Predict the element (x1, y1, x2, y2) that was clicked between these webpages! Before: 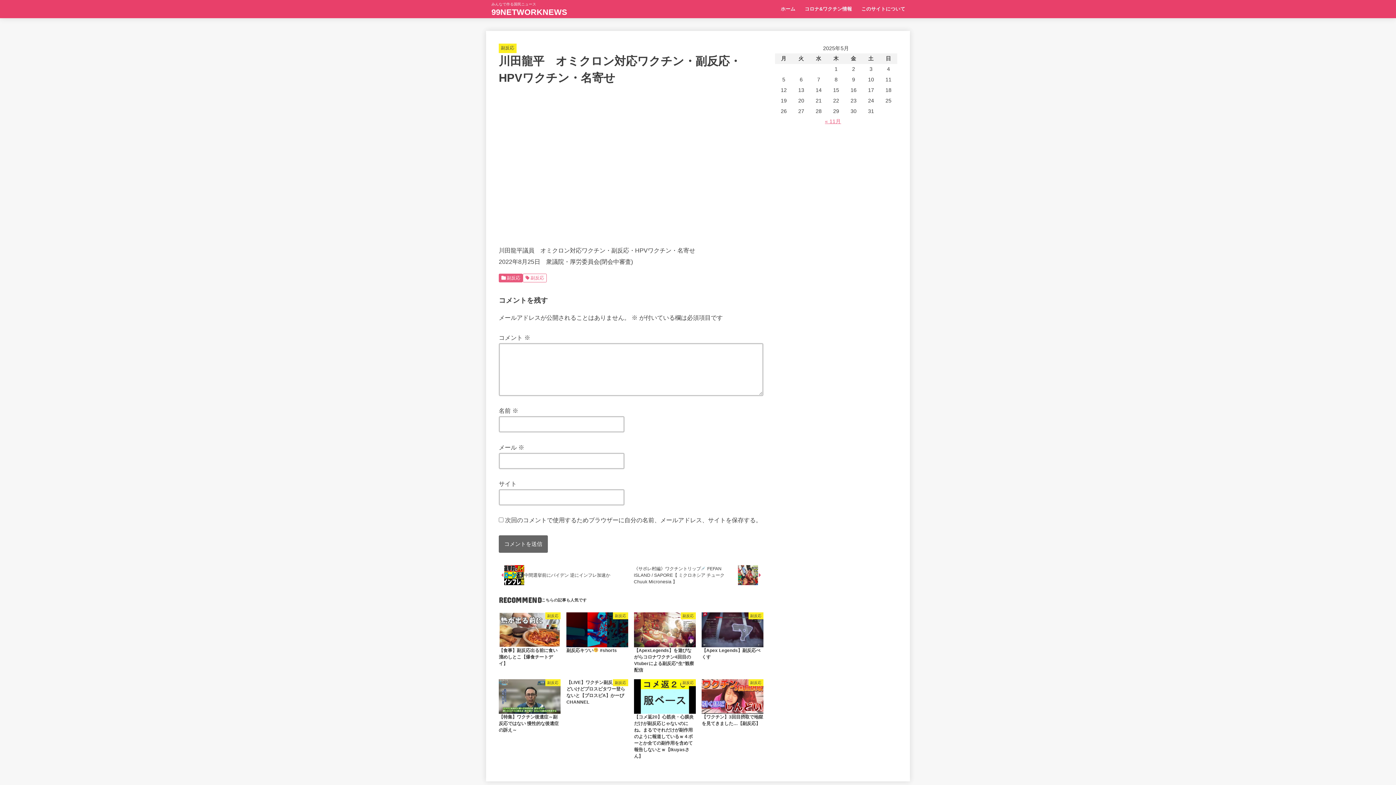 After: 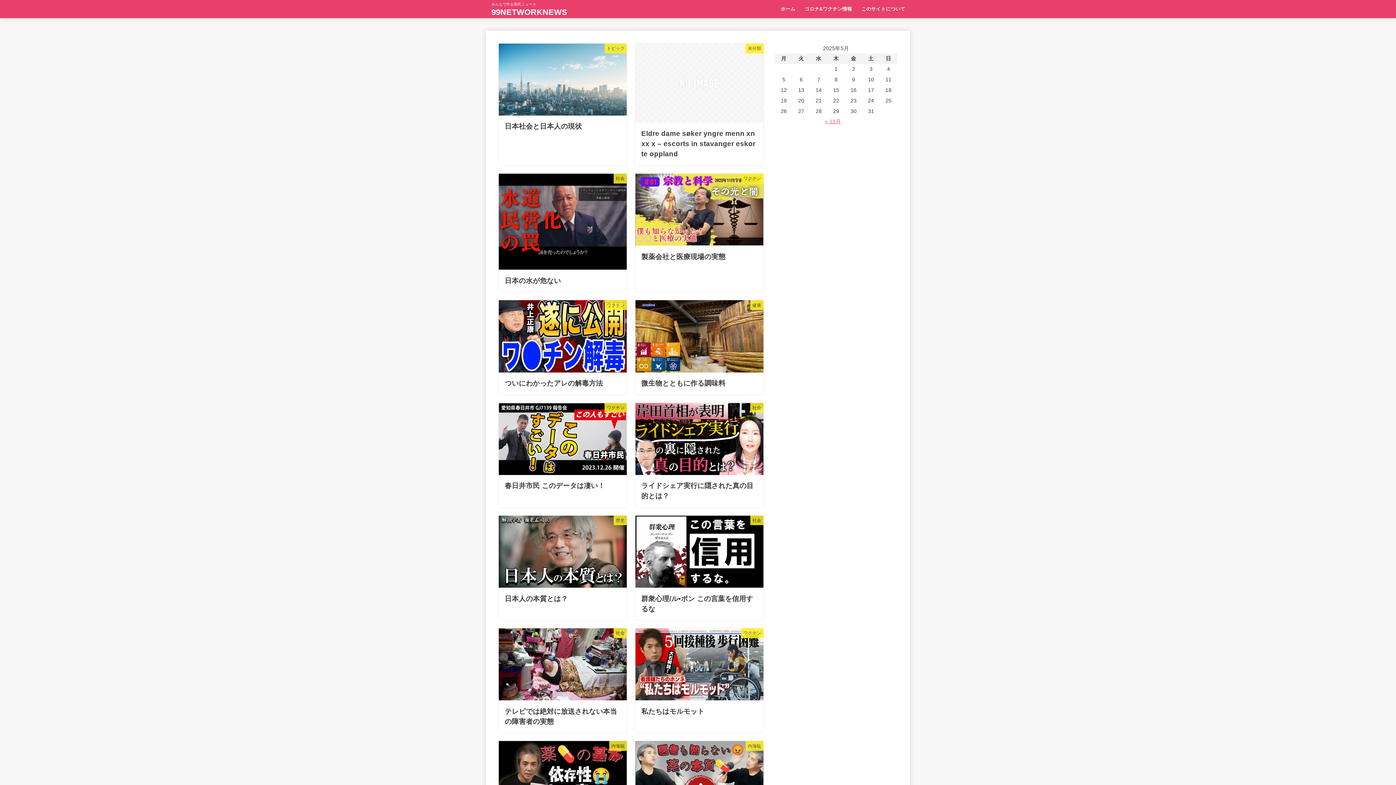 Action: bbox: (776, 1, 800, 16) label: ホーム